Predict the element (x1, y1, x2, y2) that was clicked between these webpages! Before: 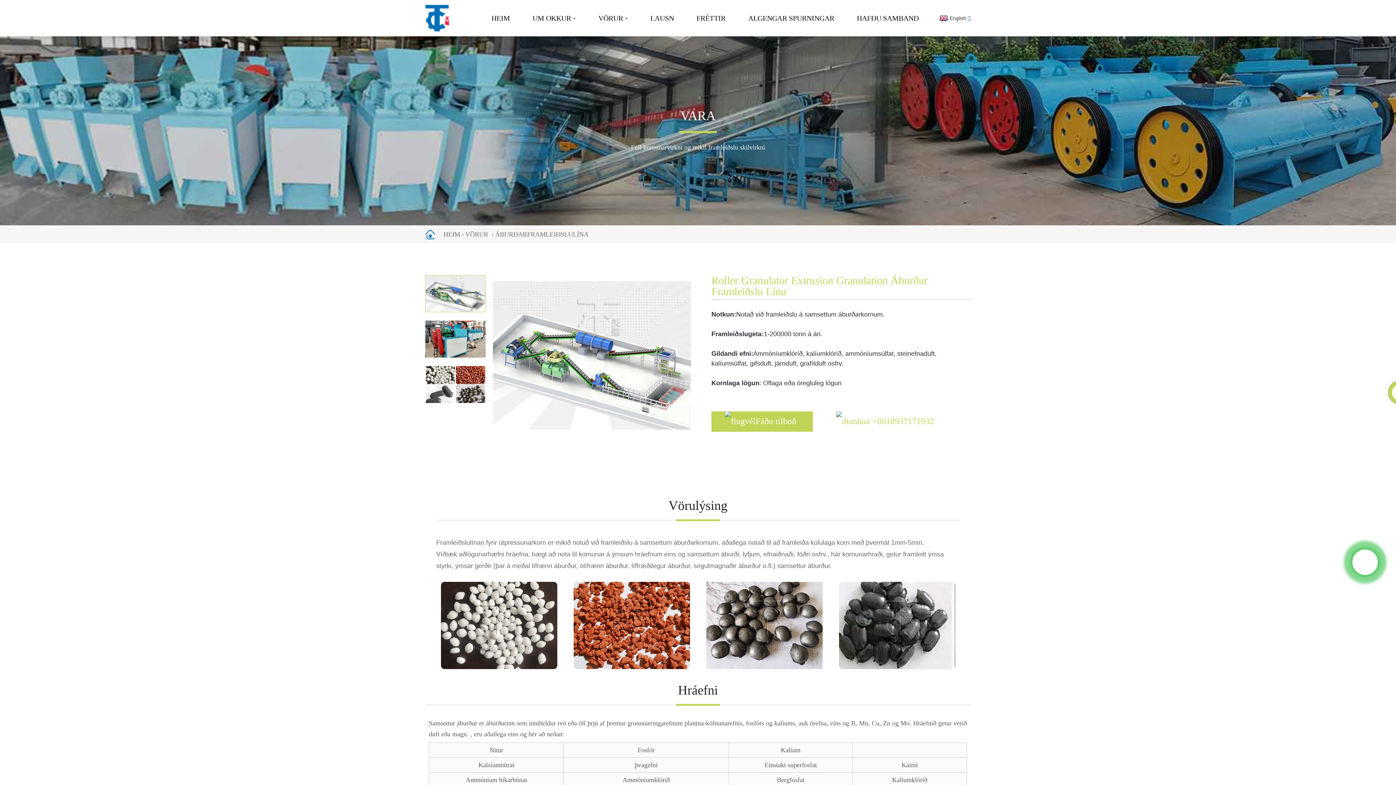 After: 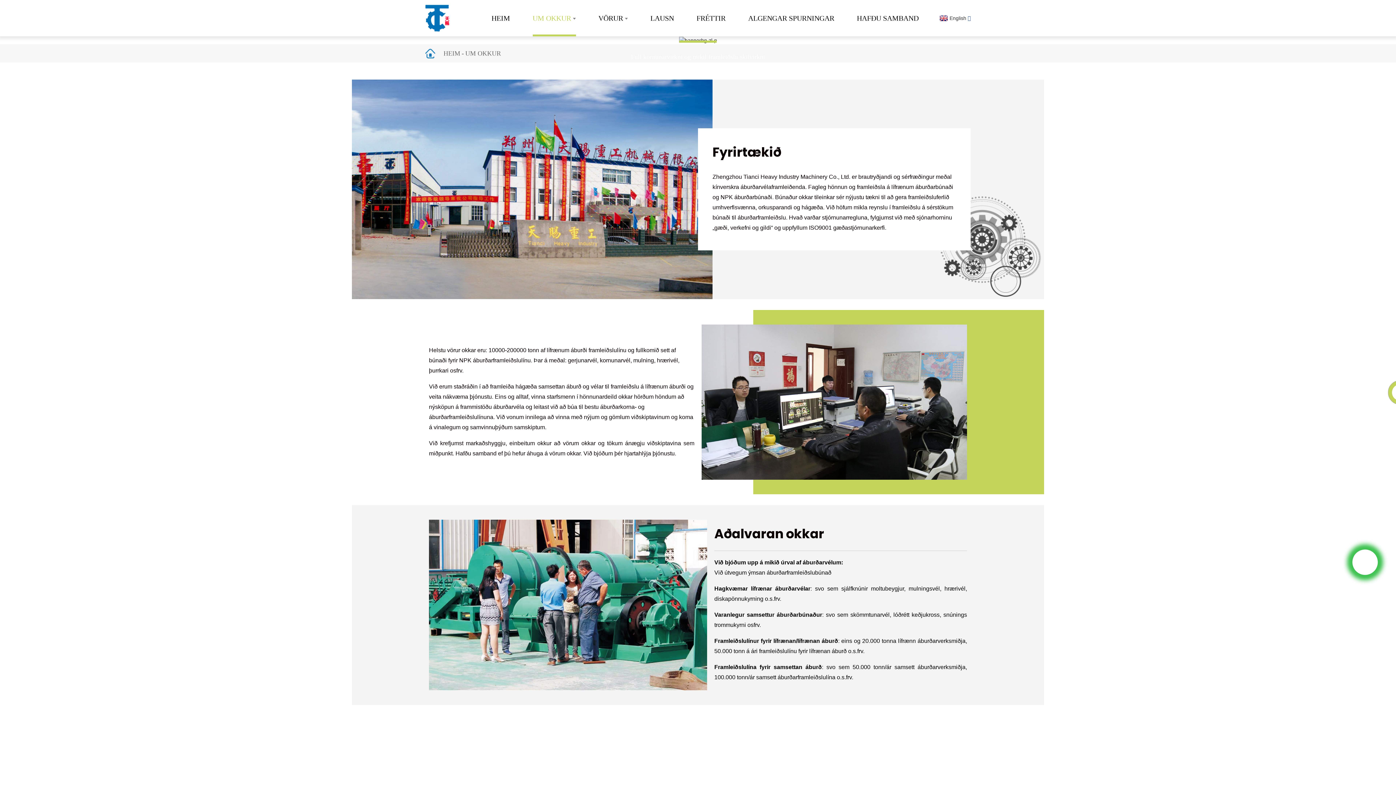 Action: bbox: (532, 0, 576, 36) label: UM OKKUR